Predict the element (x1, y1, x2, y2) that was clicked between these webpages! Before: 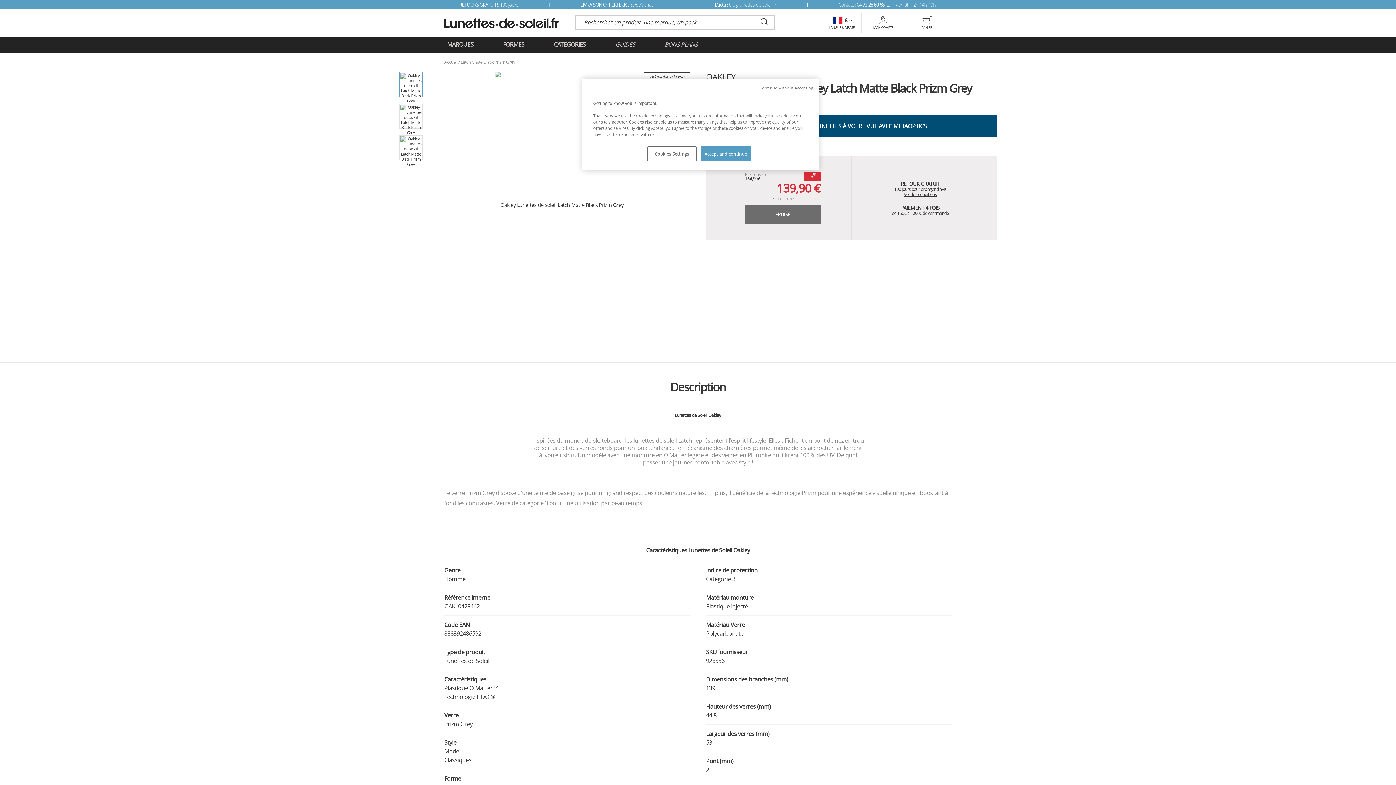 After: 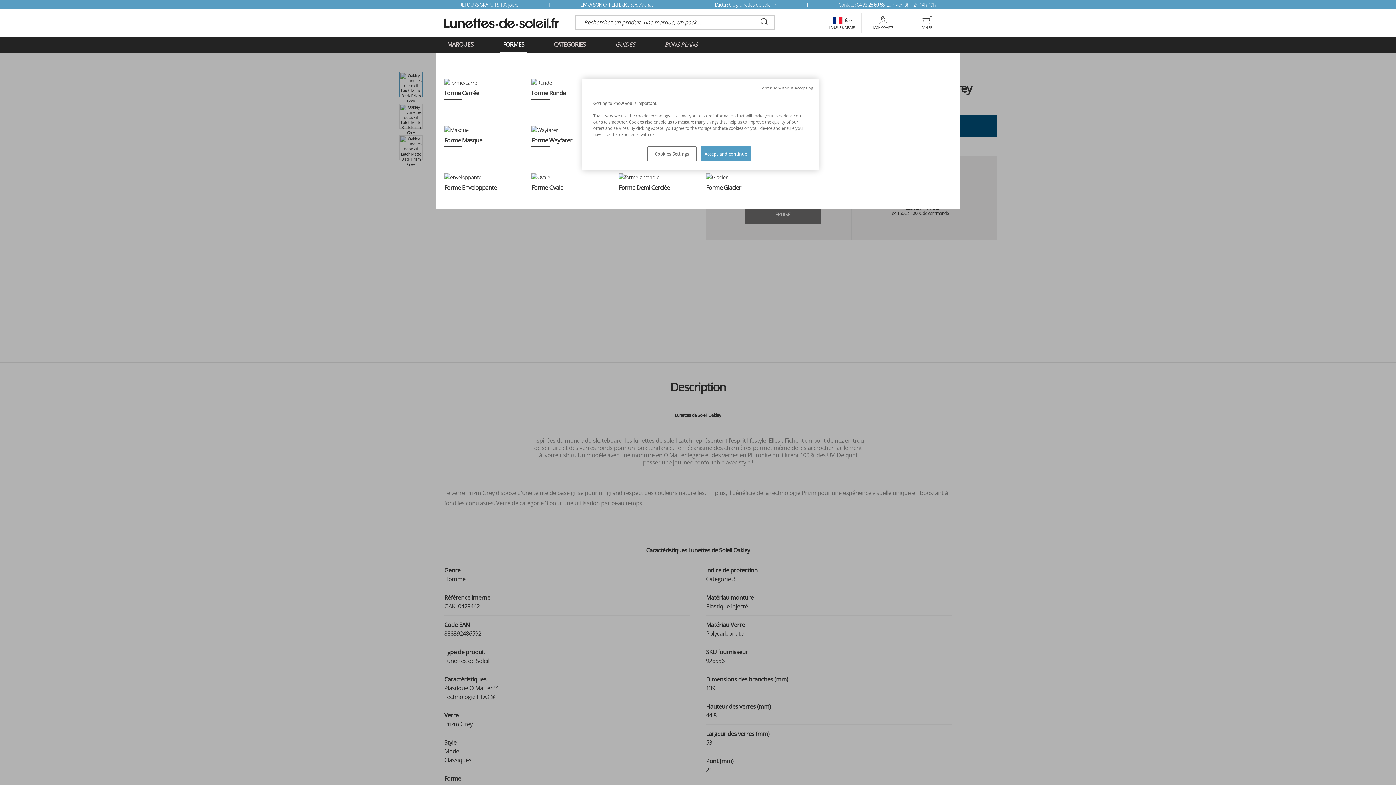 Action: bbox: (500, 37, 527, 52) label: FORMES